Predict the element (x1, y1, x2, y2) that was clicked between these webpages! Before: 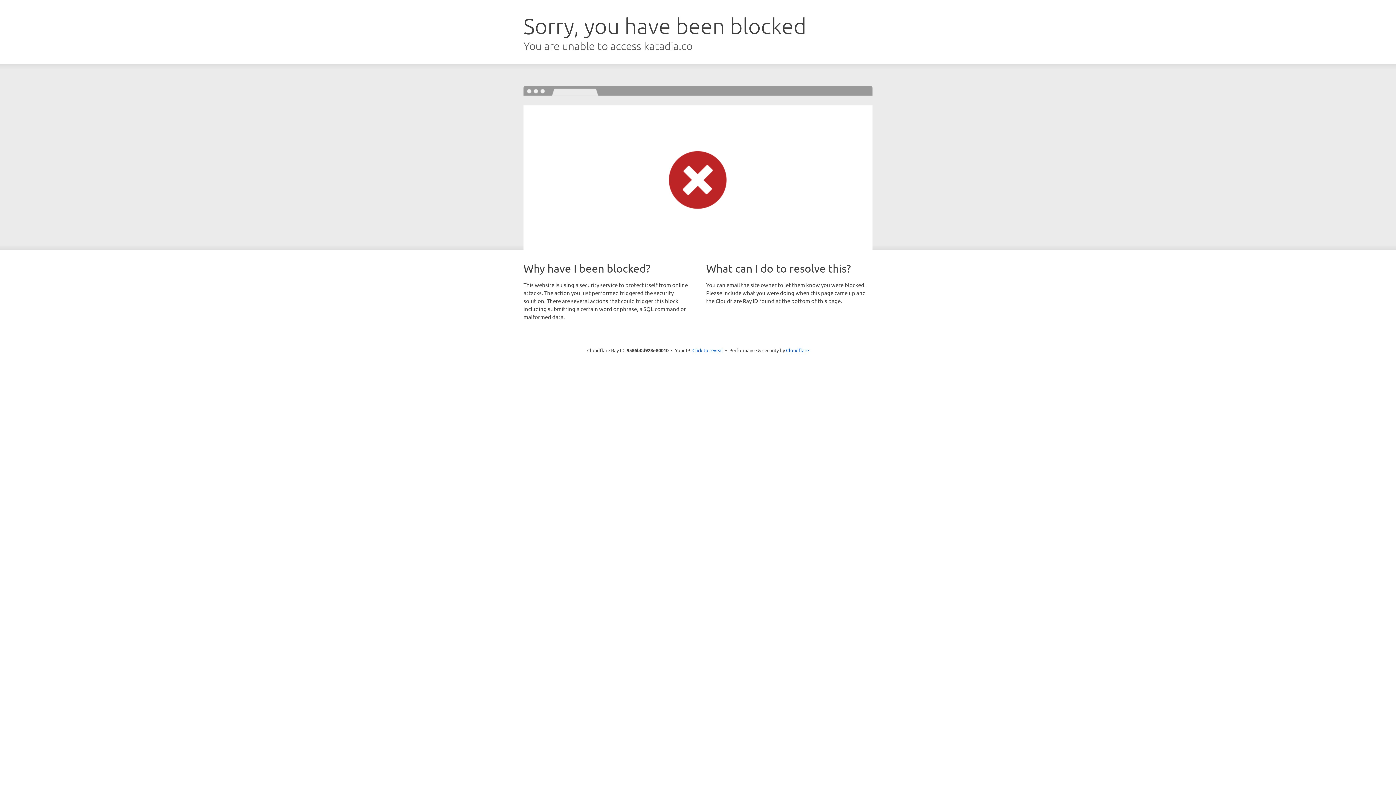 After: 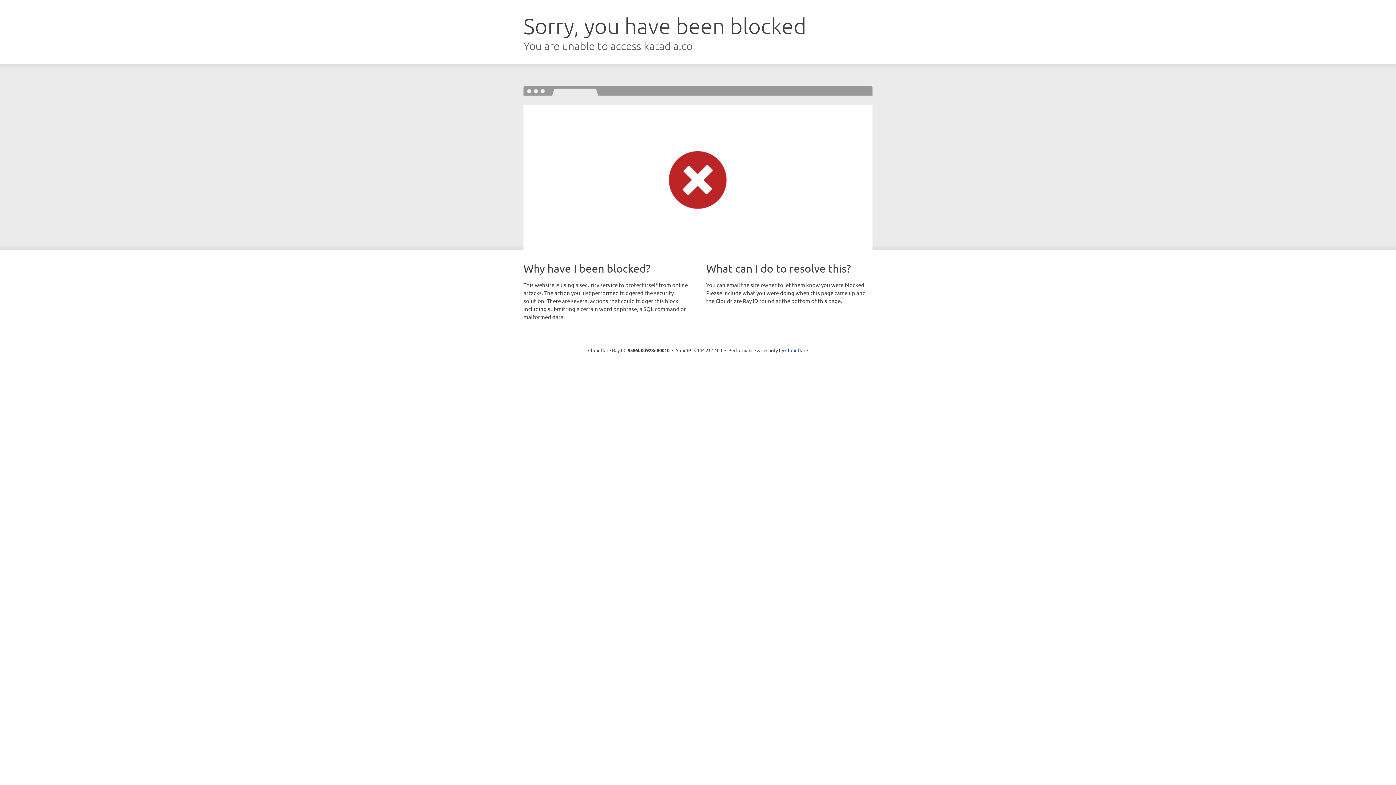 Action: label: Click to reveal bbox: (692, 346, 723, 353)